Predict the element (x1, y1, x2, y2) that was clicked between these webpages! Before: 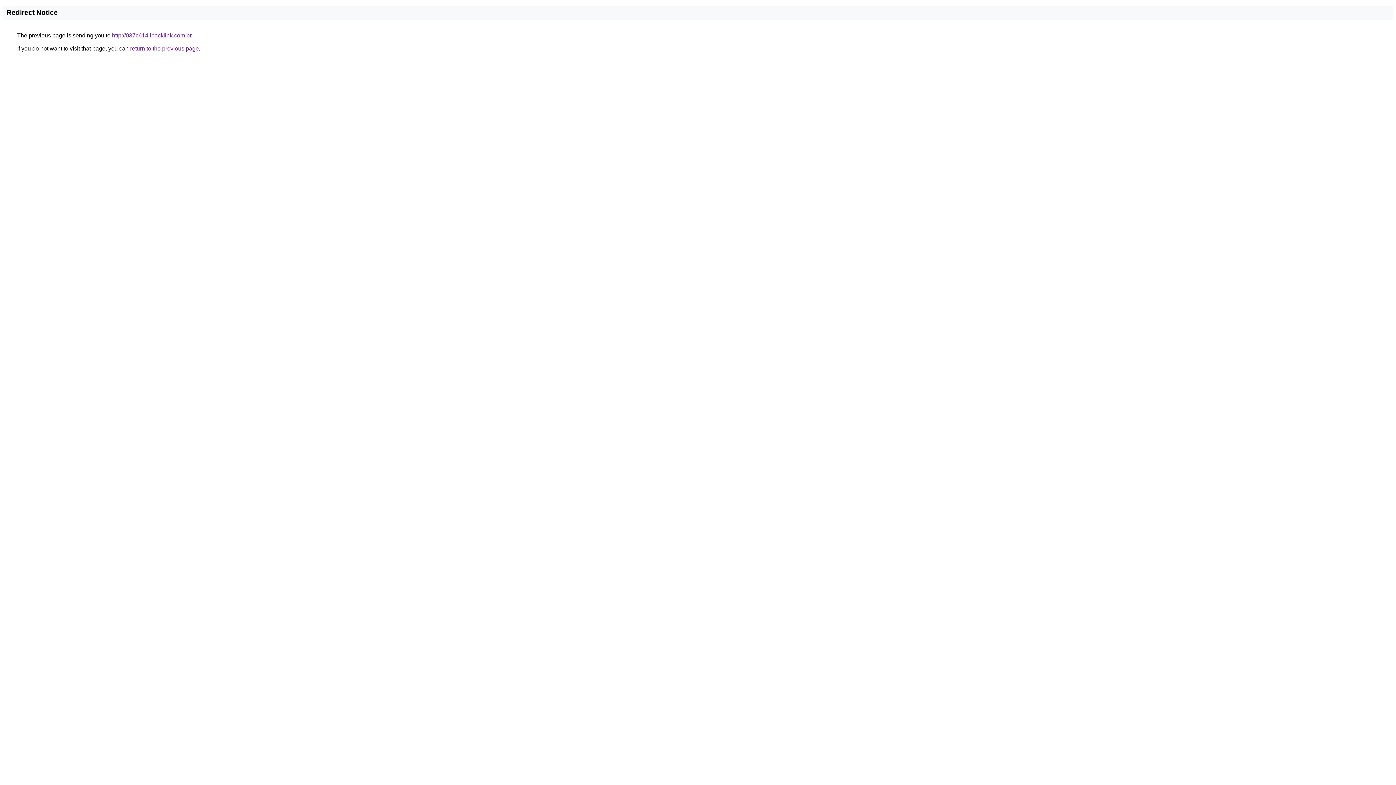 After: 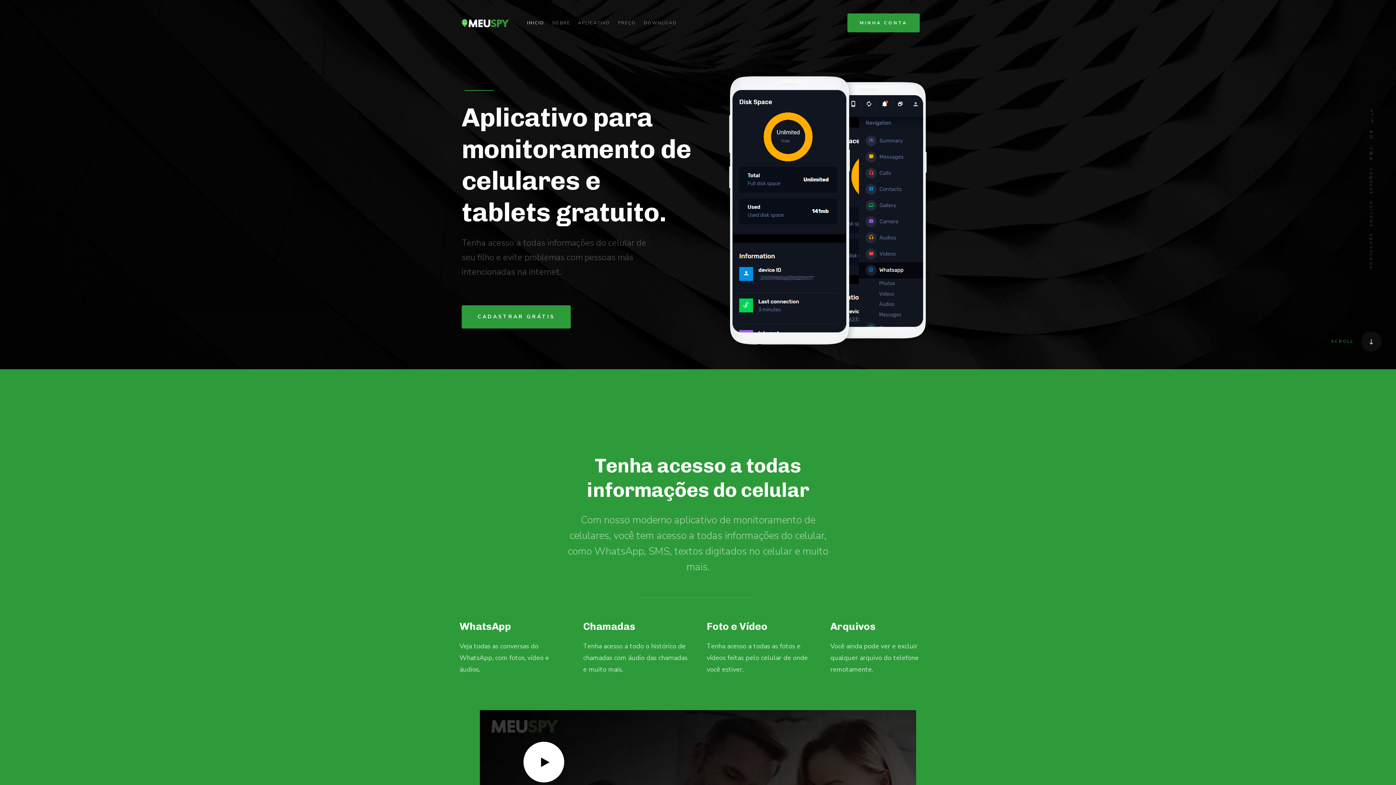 Action: bbox: (112, 32, 191, 38) label: http://037c614.ibacklink.com.br